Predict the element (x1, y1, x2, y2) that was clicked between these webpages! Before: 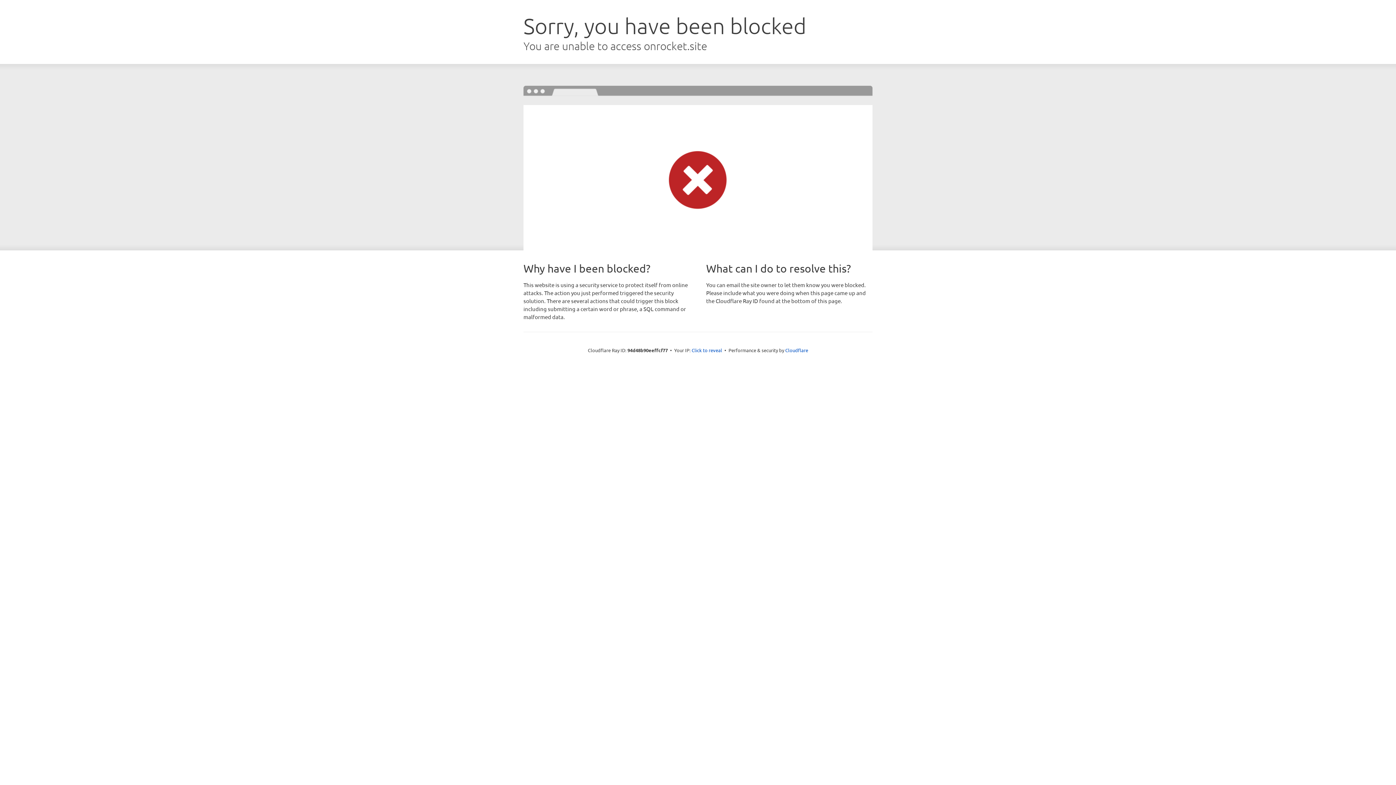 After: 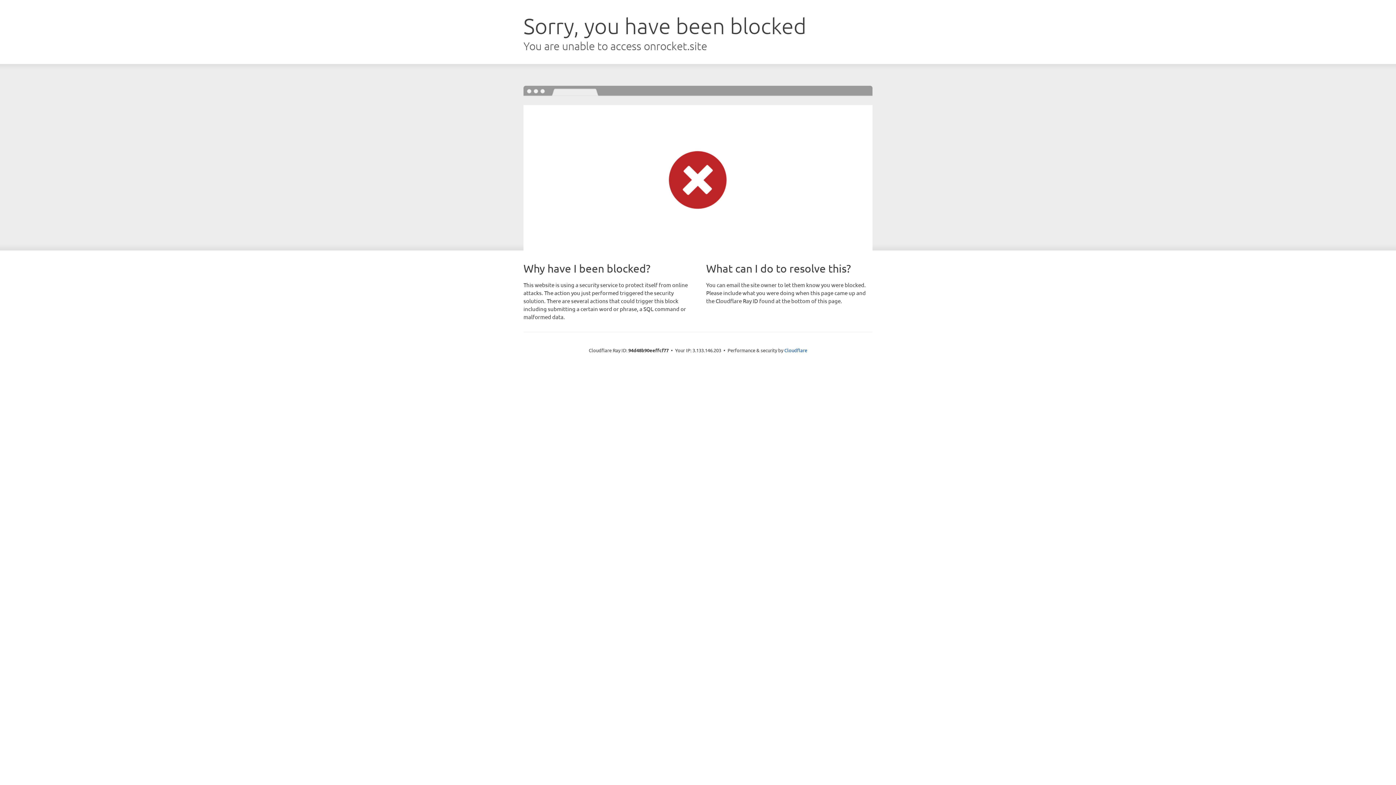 Action: label: Click to reveal bbox: (691, 346, 722, 353)